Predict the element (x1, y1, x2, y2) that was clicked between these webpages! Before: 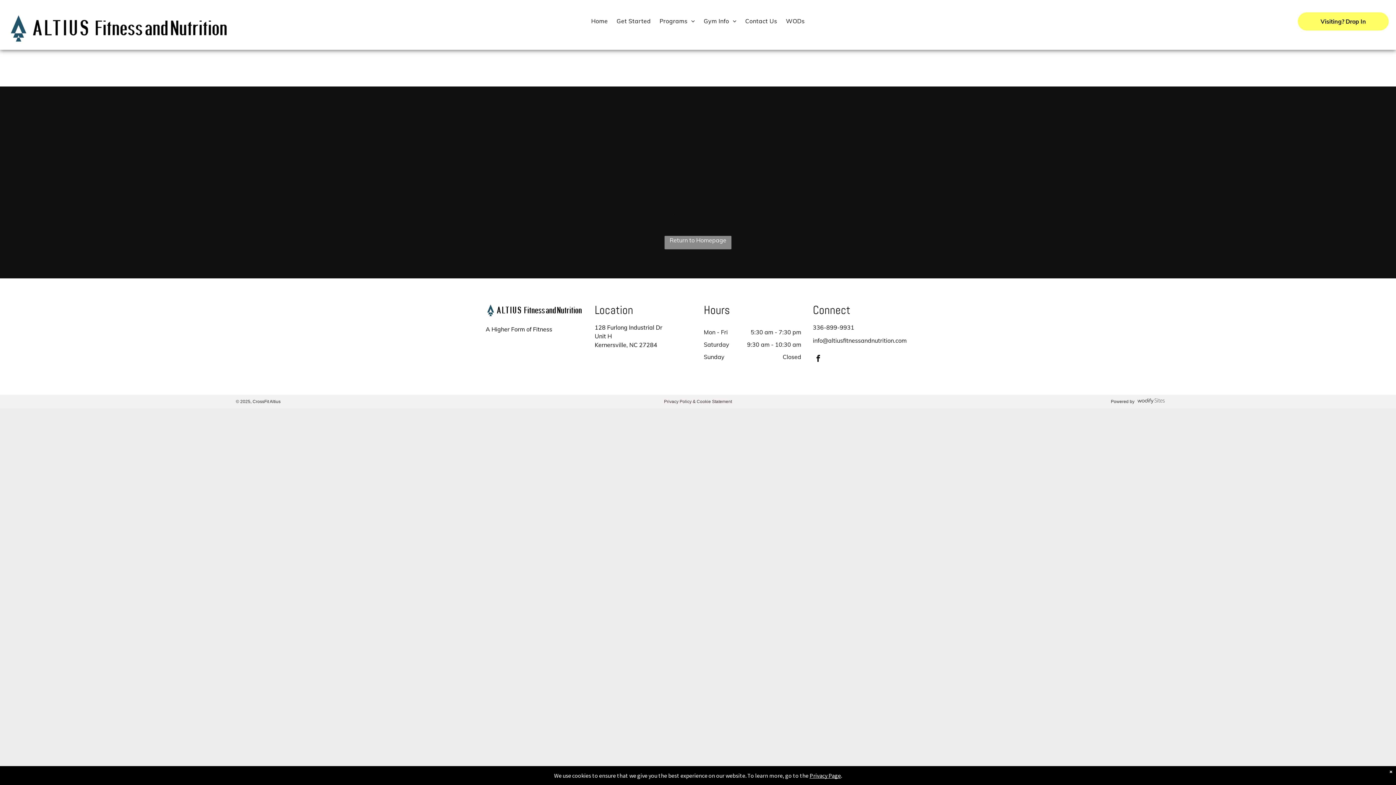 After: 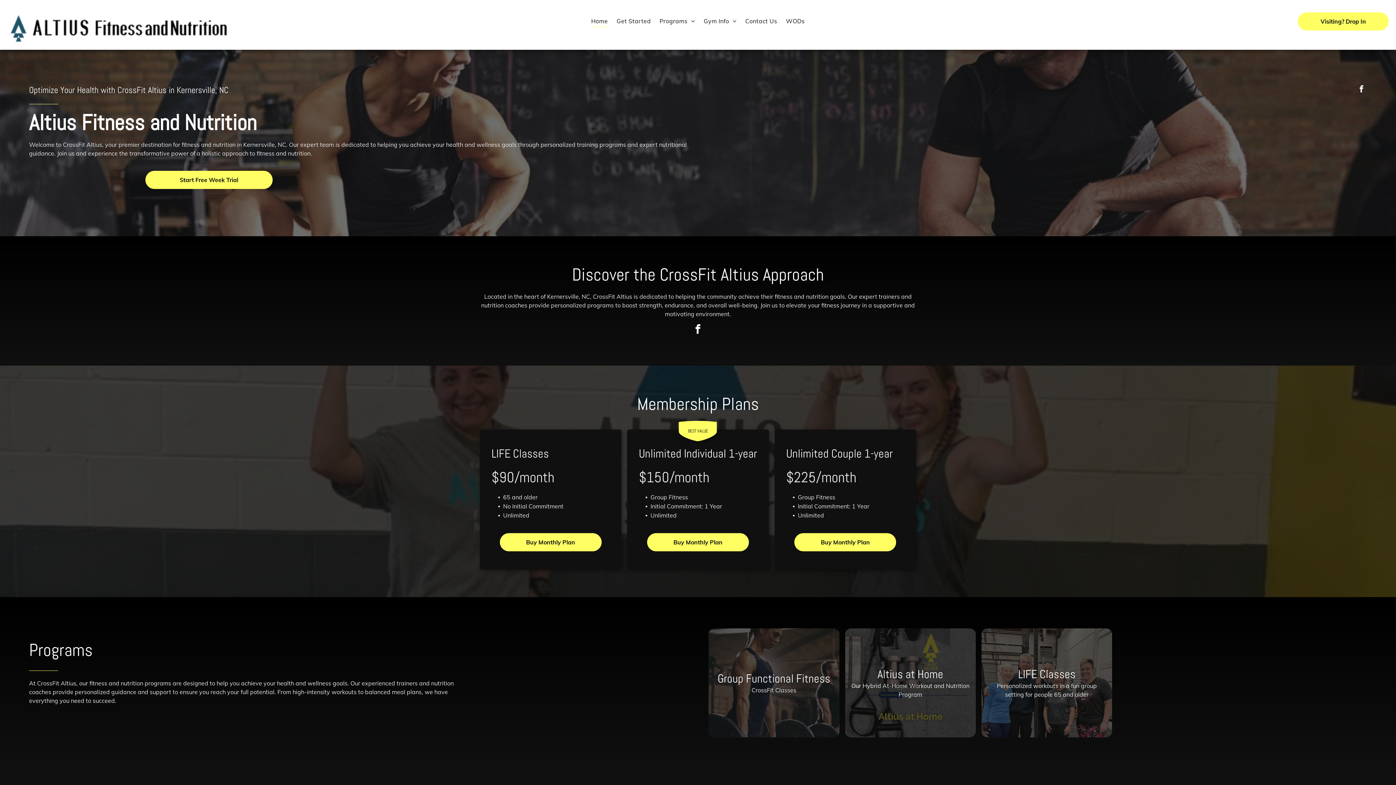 Action: label: Return to Homepage bbox: (664, 236, 731, 249)